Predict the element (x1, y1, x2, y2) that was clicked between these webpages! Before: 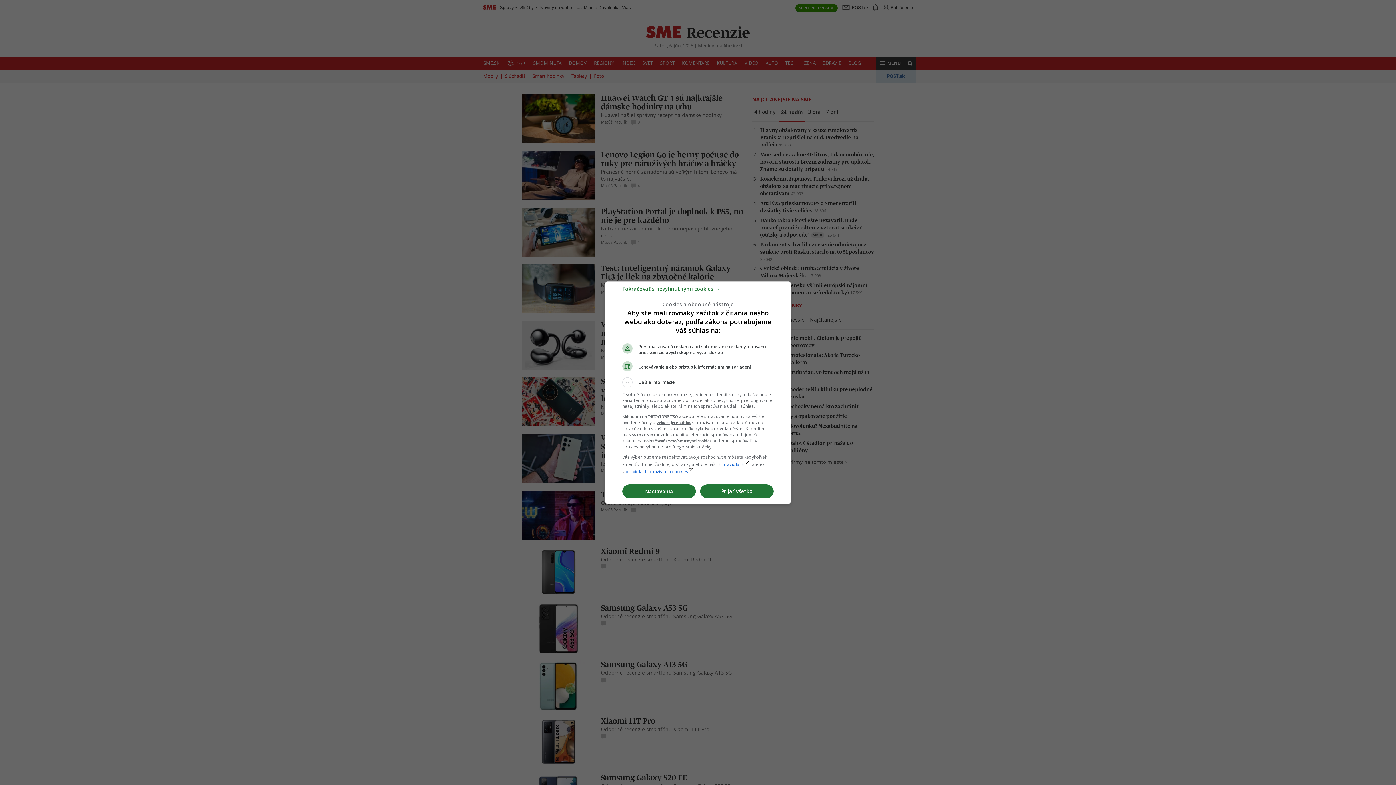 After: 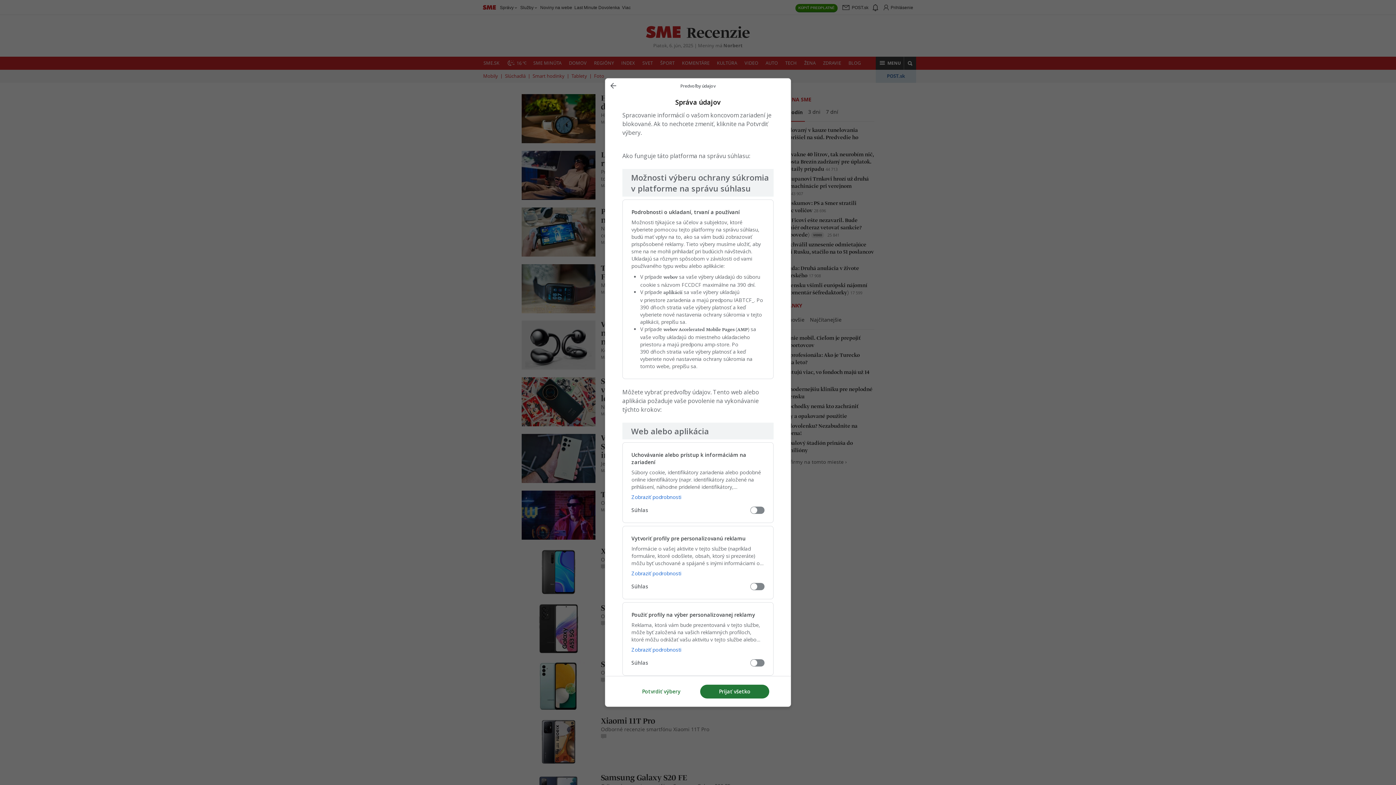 Action: label: Nastavenia bbox: (622, 484, 696, 498)